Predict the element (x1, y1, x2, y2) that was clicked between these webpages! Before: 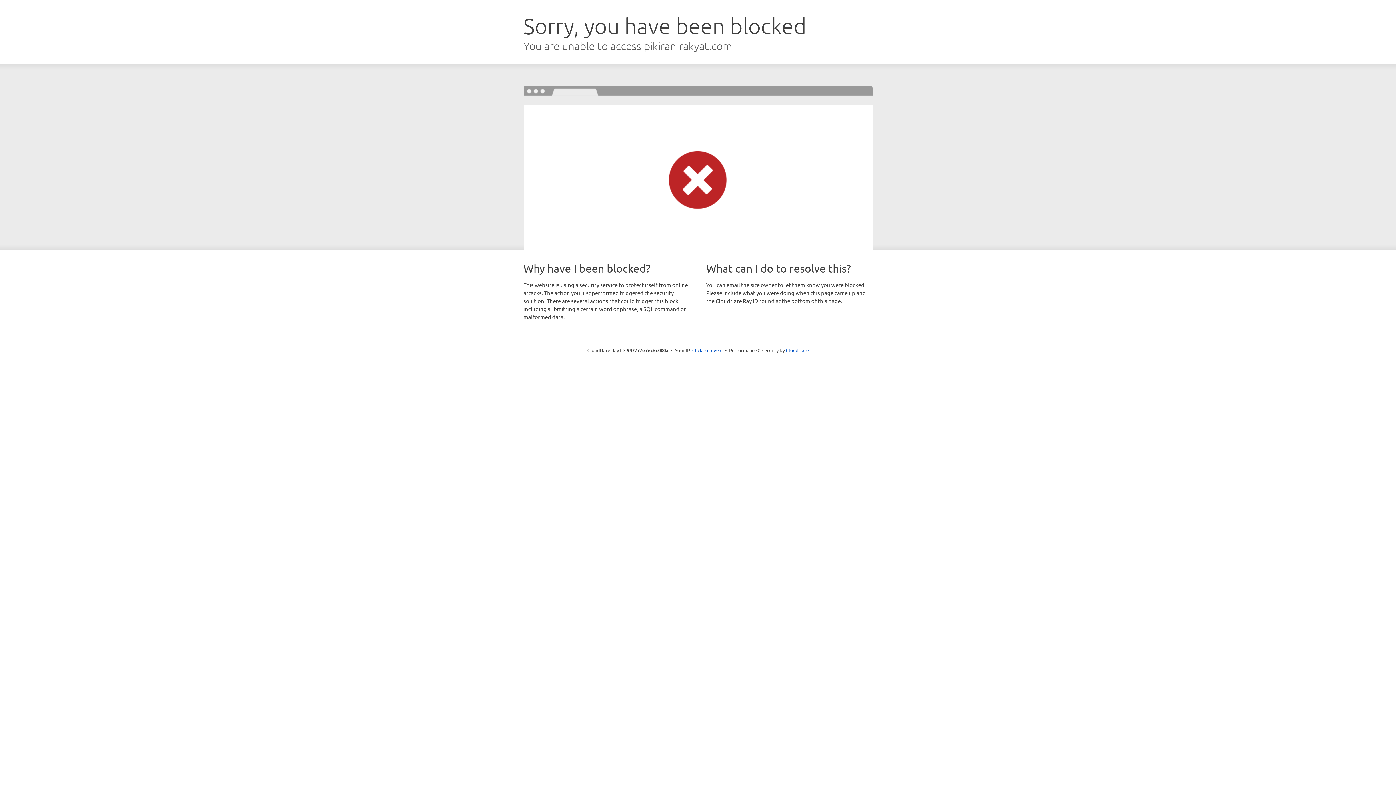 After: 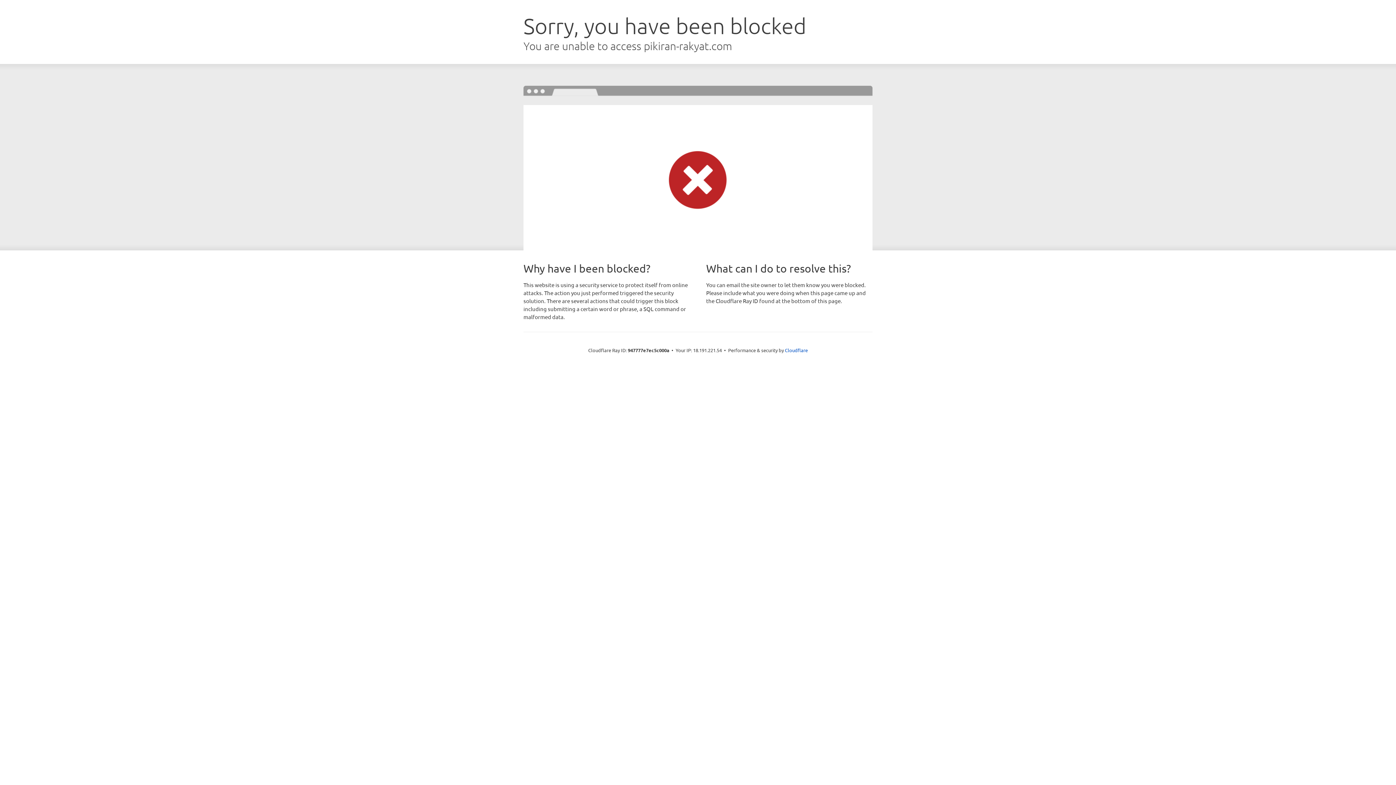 Action: bbox: (692, 346, 722, 353) label: Click to reveal